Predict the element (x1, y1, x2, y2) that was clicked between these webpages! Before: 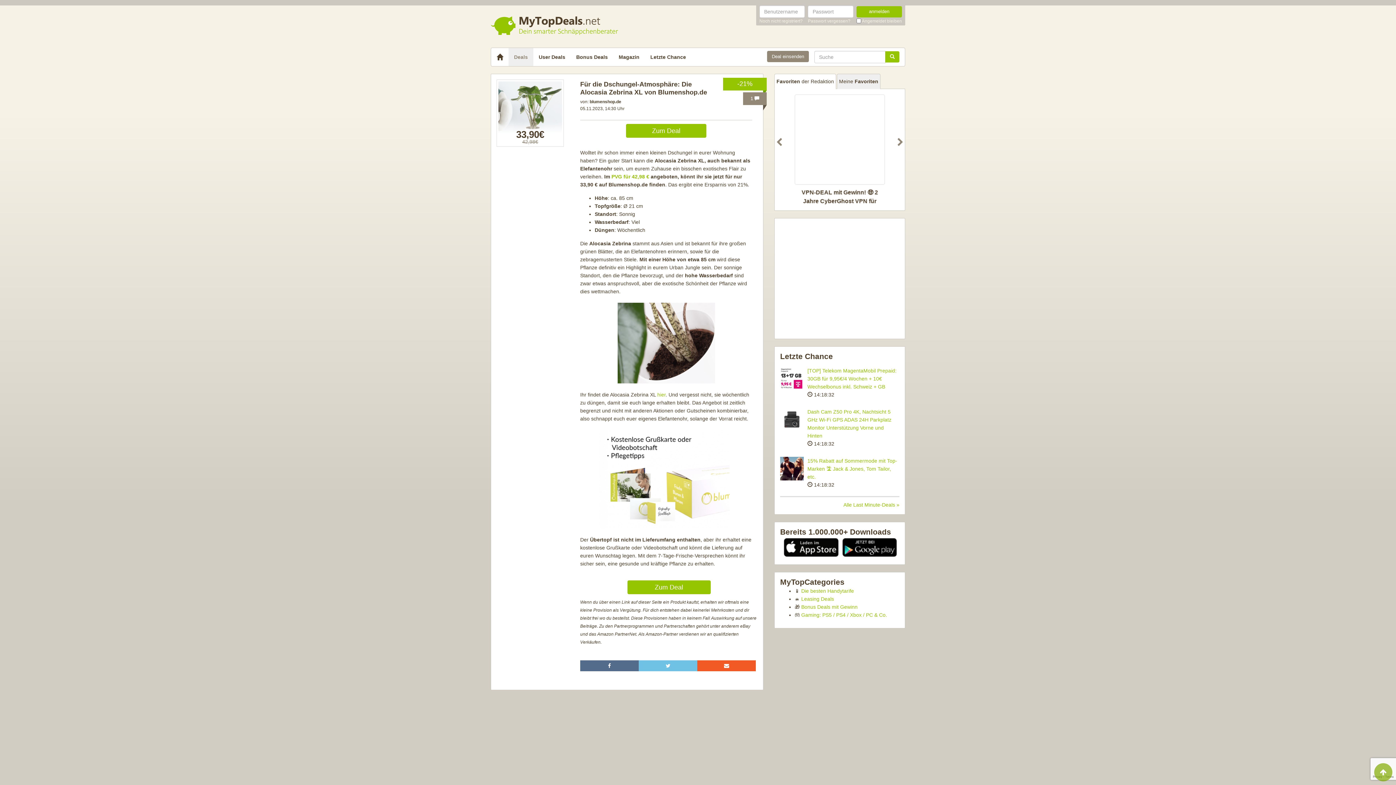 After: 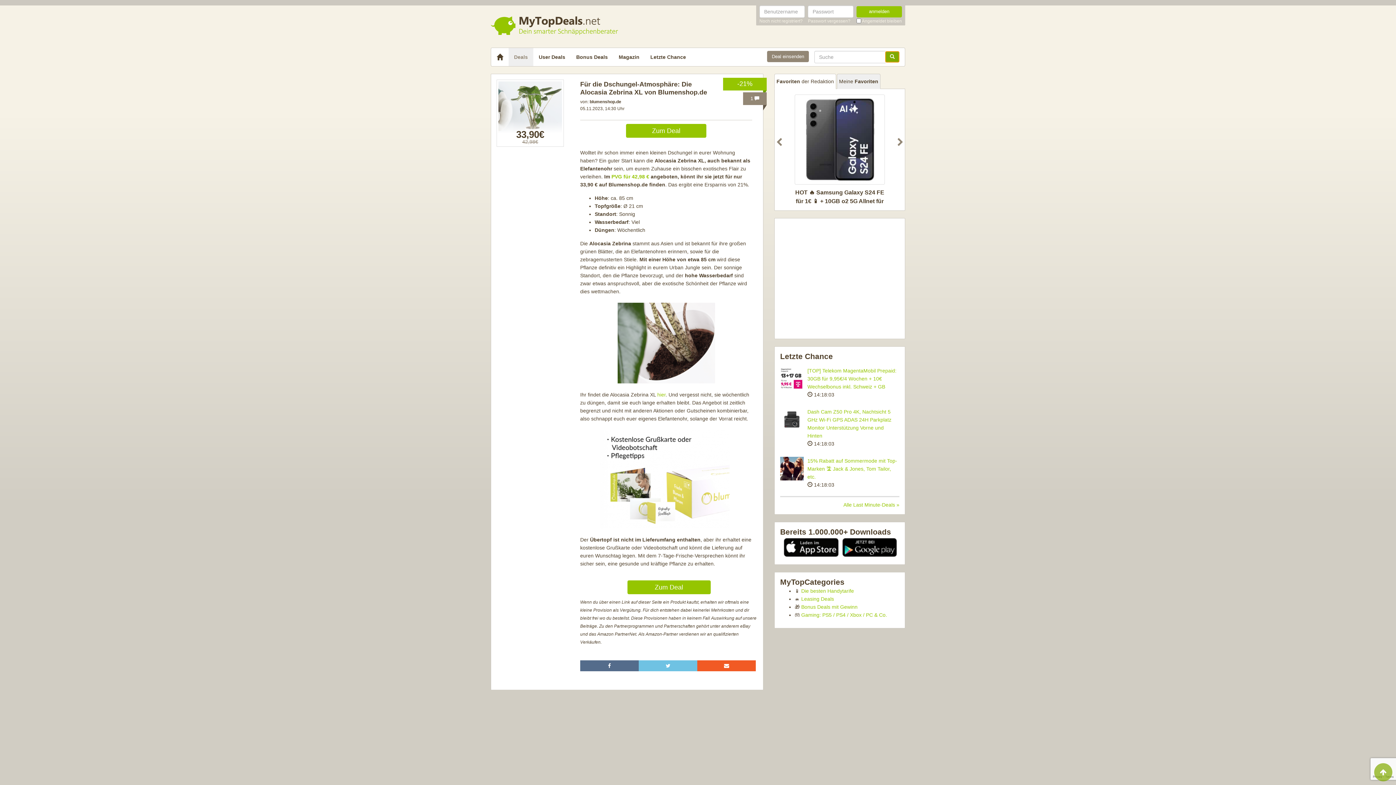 Action: bbox: (885, 51, 899, 62)